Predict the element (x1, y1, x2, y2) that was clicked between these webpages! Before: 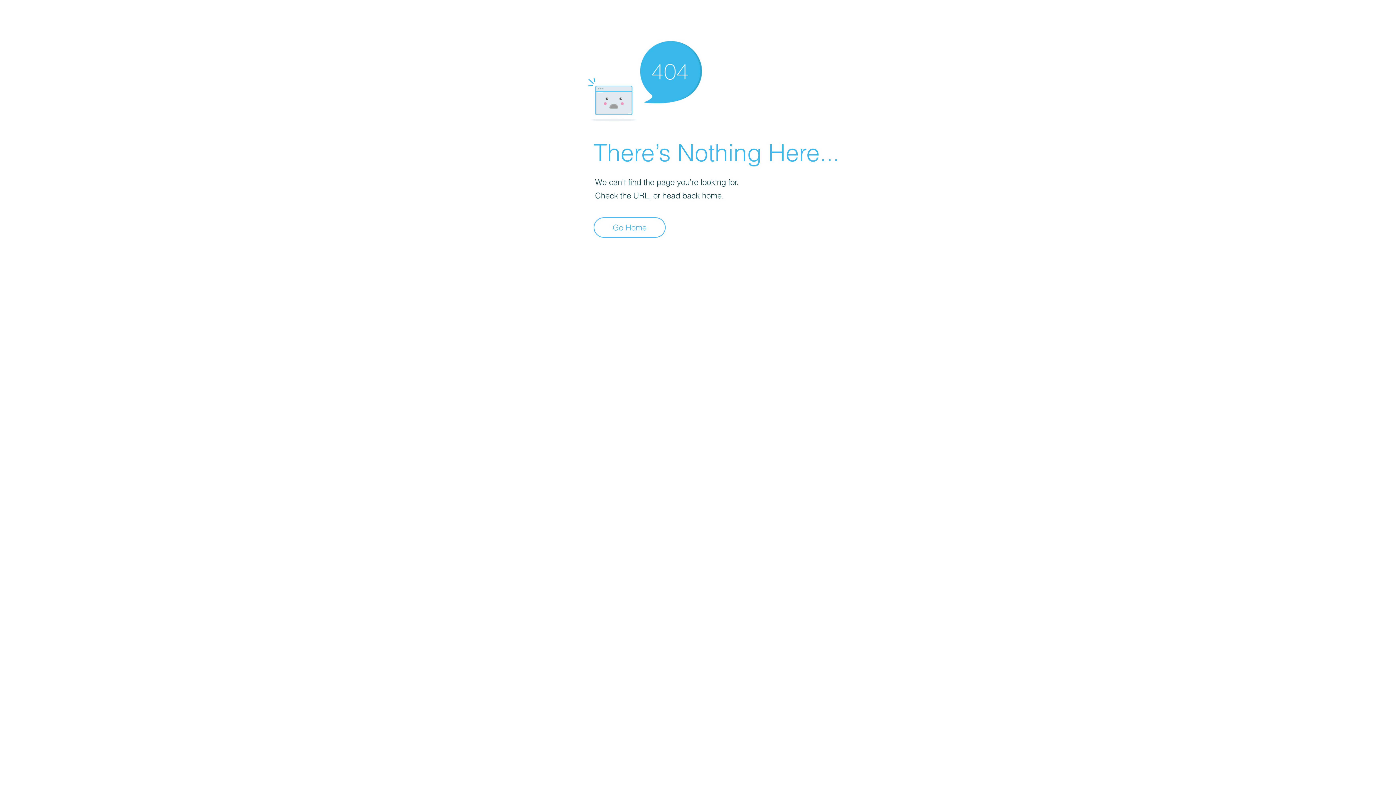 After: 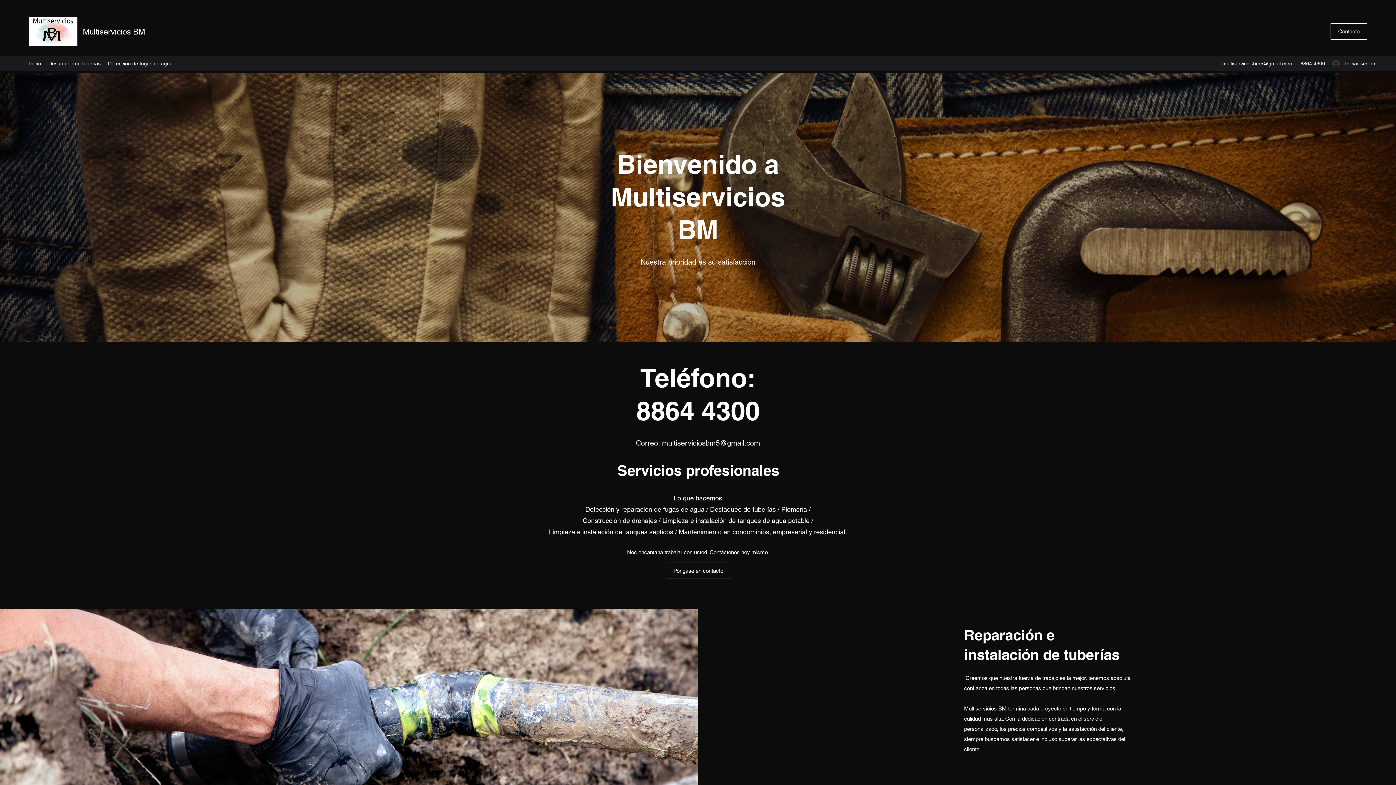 Action: bbox: (593, 217, 665, 237) label: Go Home